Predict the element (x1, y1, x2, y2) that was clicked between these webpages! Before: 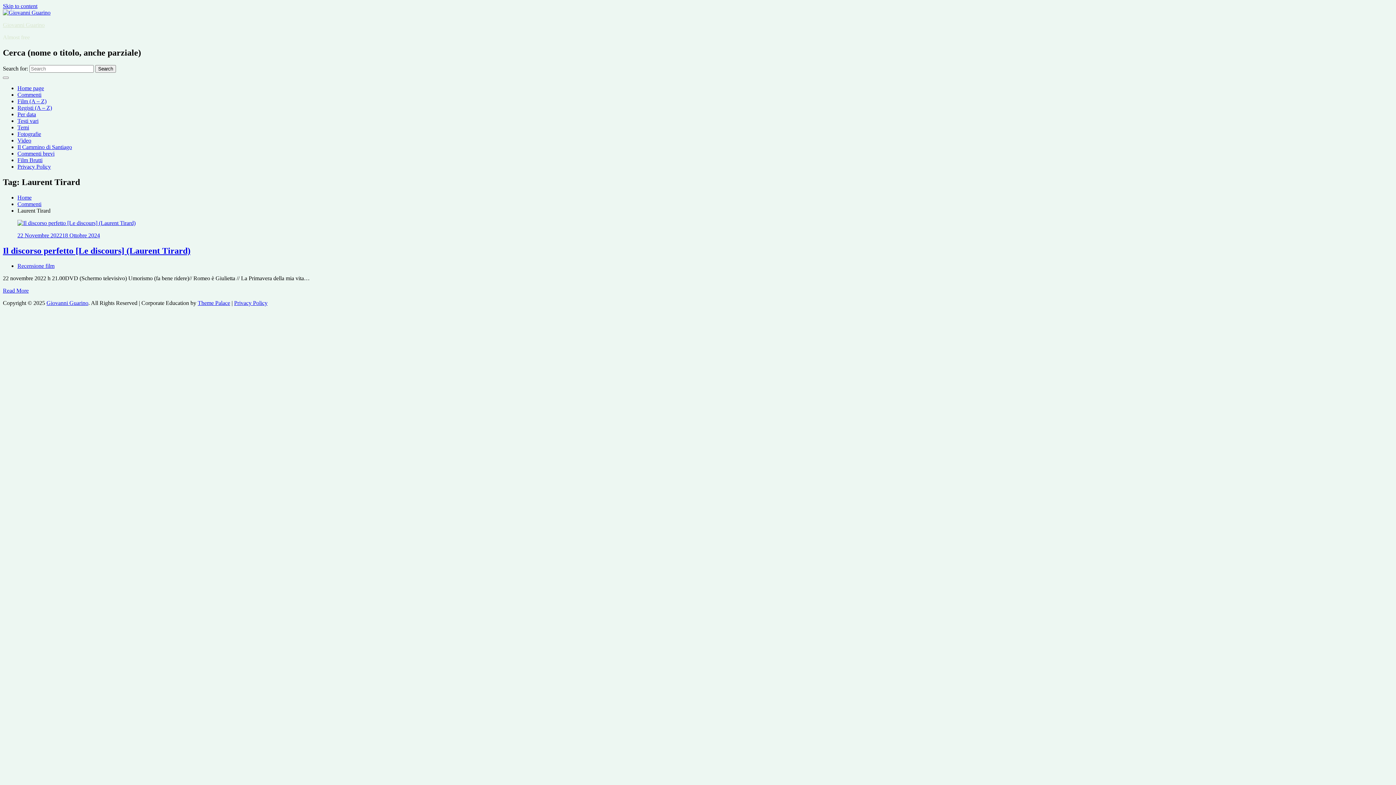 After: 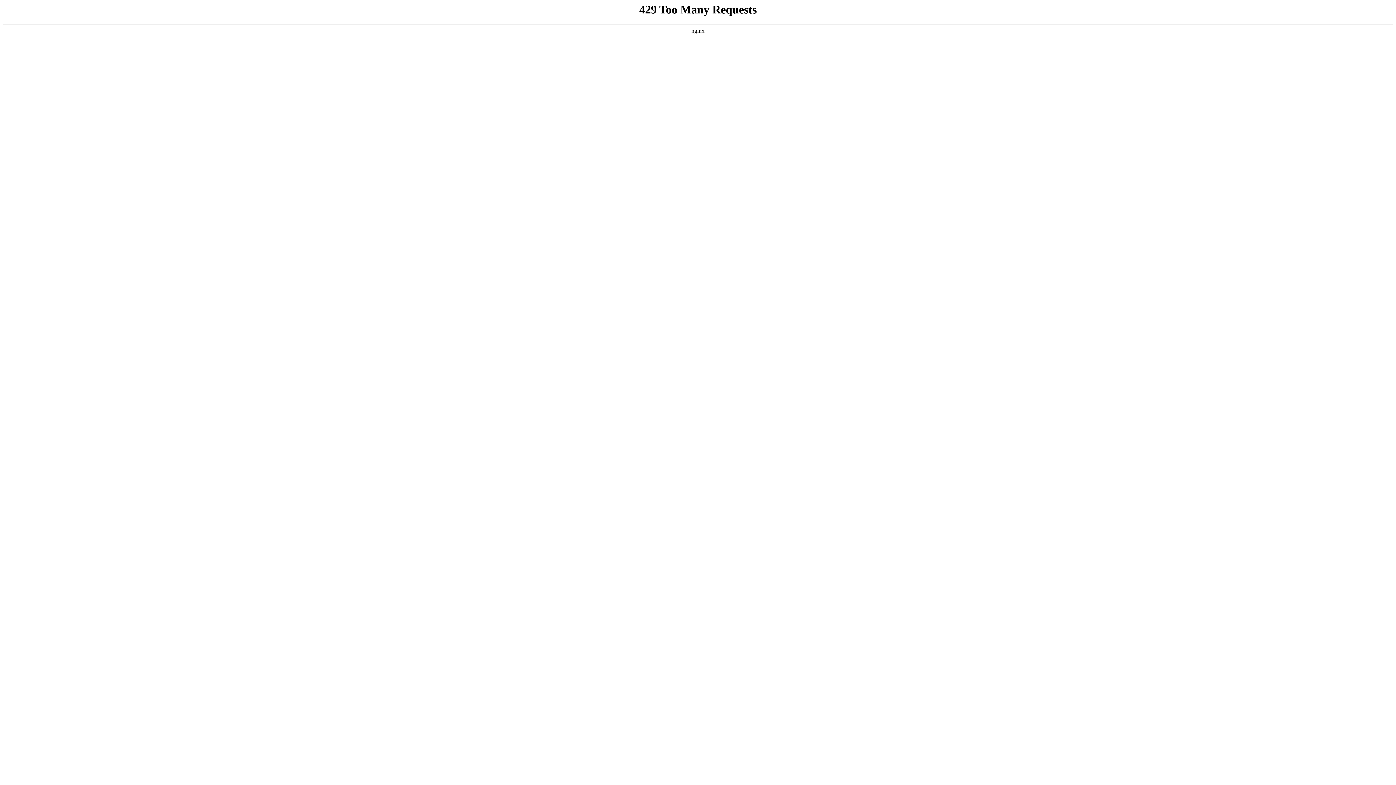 Action: bbox: (17, 194, 31, 200) label: Home